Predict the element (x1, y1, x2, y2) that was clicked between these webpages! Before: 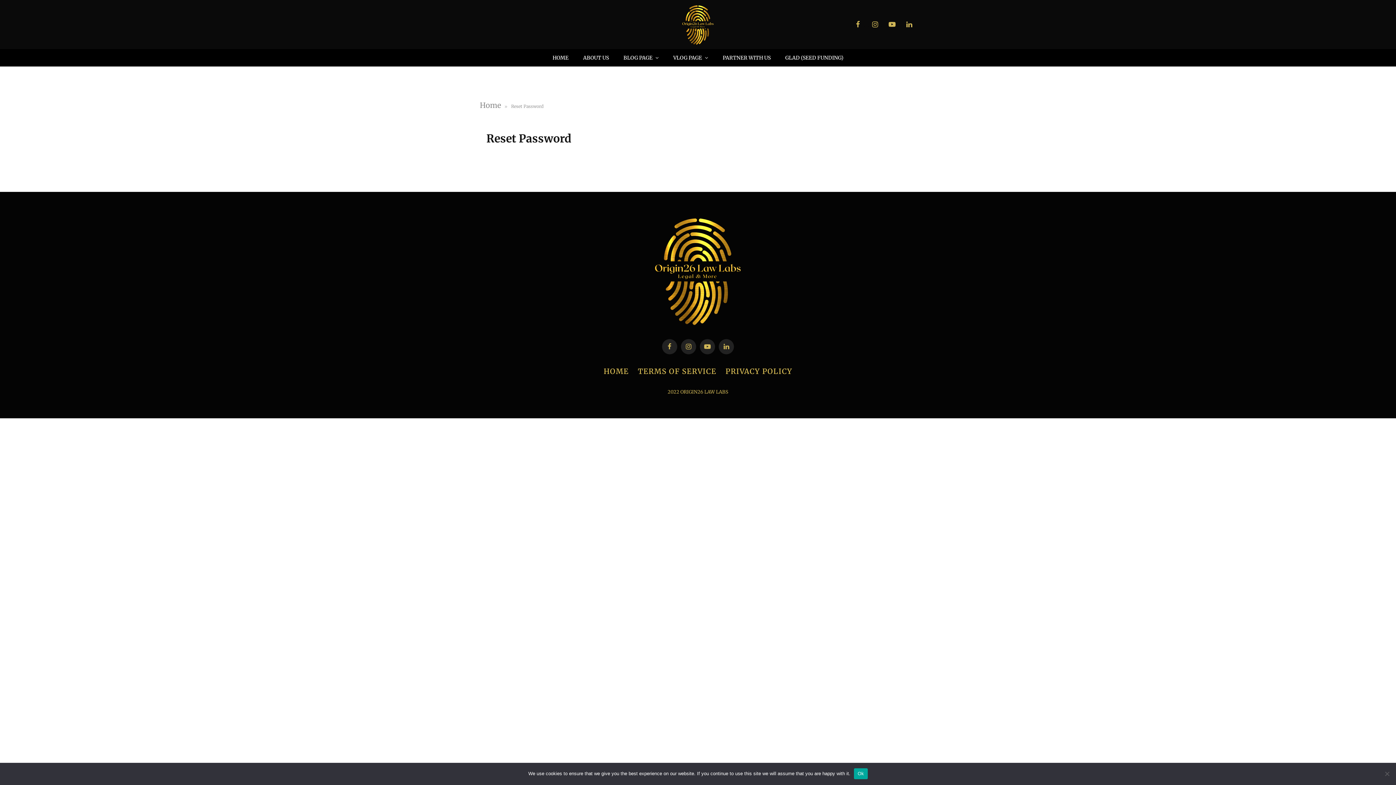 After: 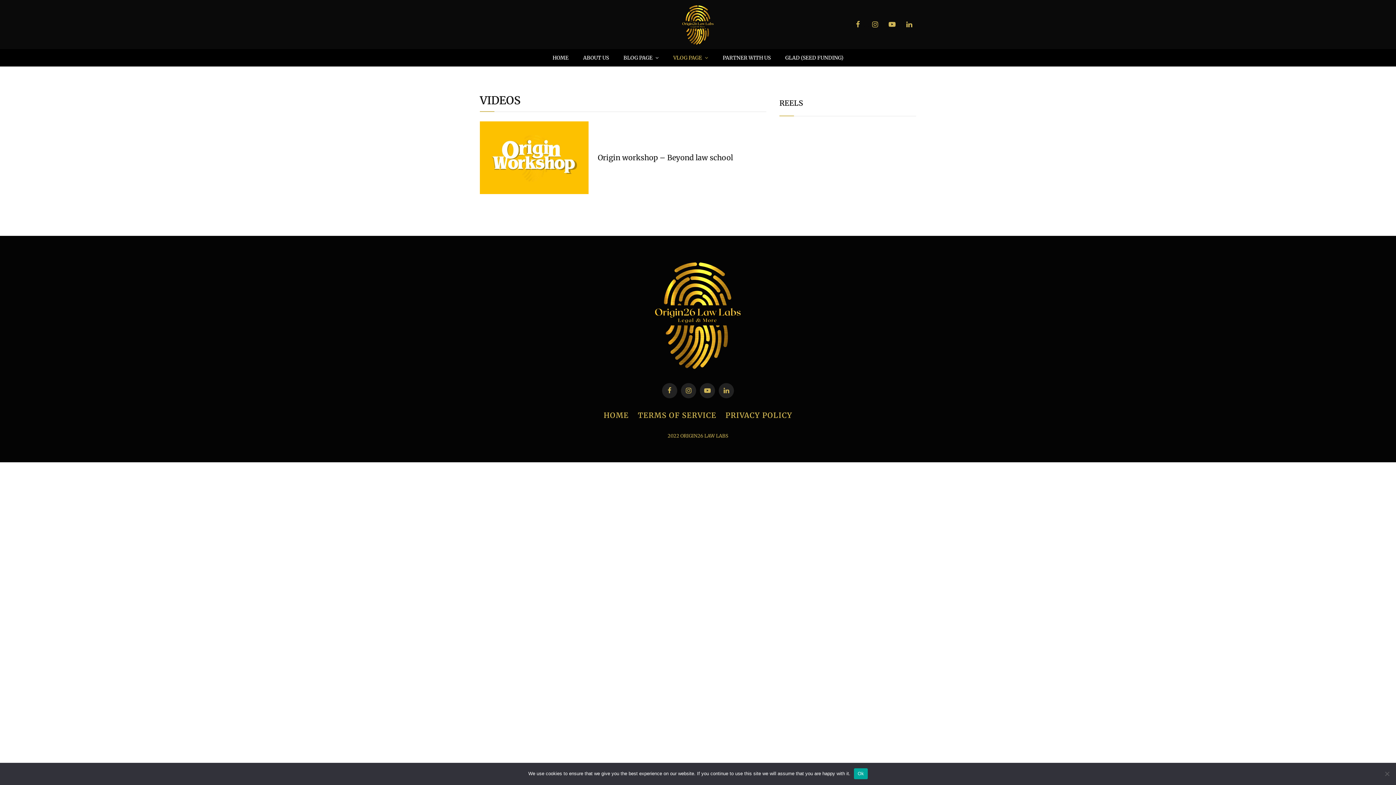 Action: label: VLOG PAGE bbox: (666, 49, 715, 66)